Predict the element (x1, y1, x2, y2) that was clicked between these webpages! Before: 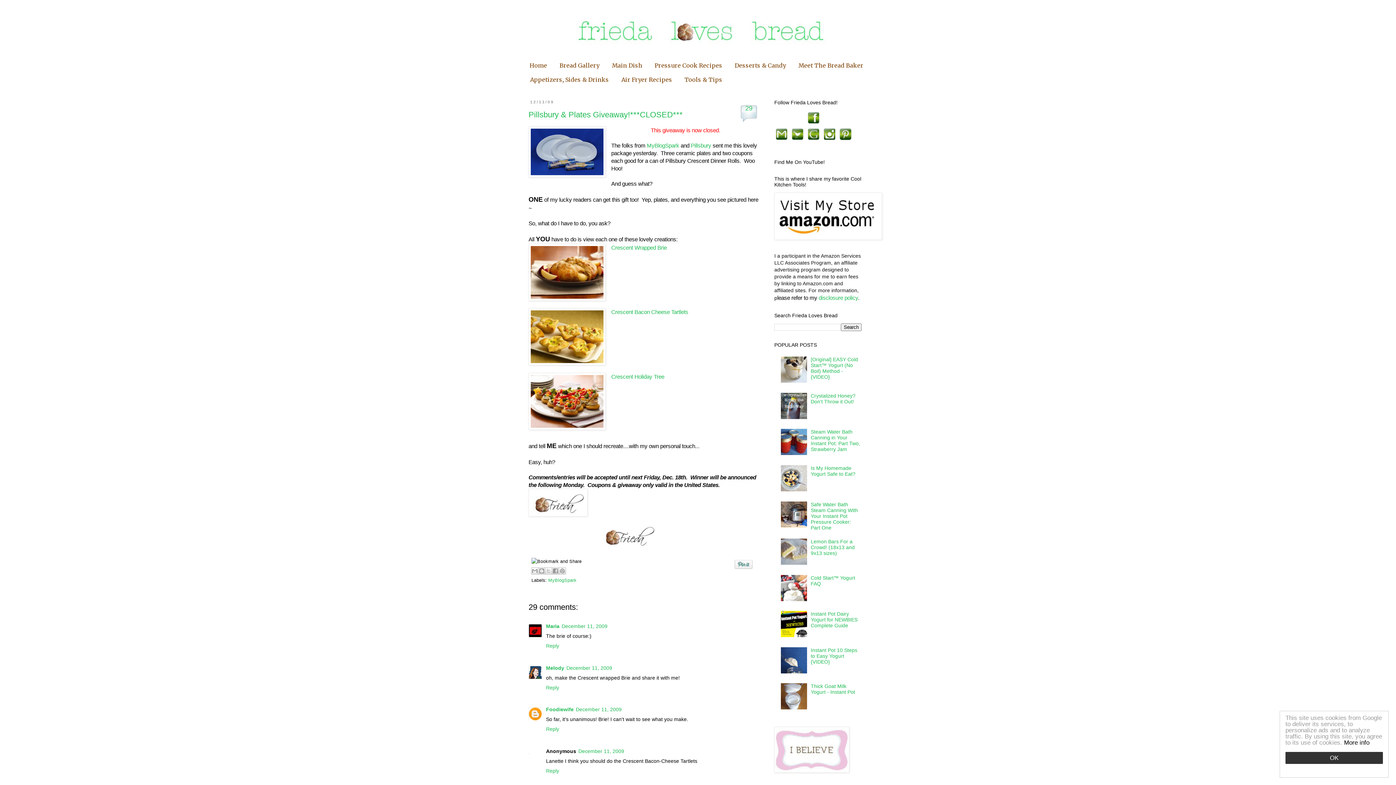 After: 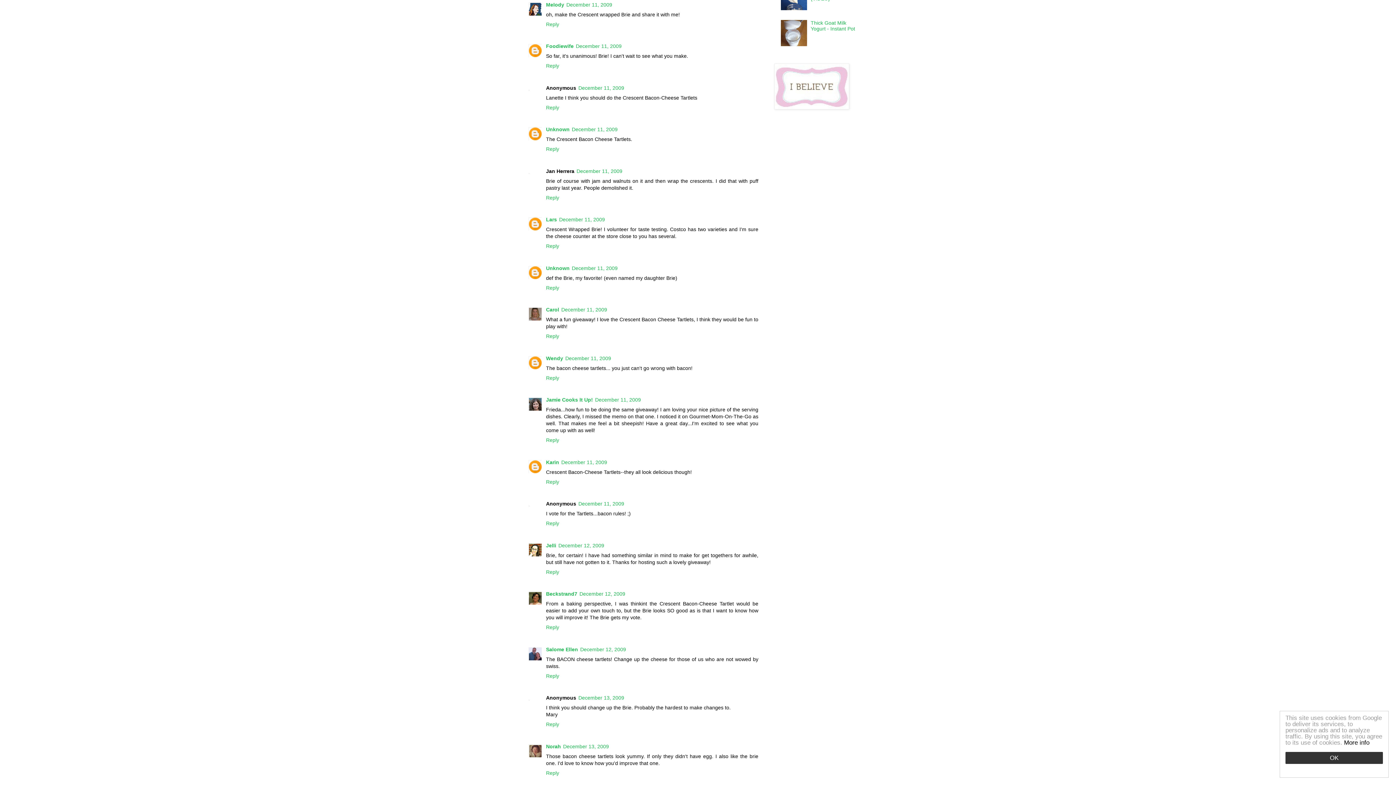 Action: label: December 11, 2009 bbox: (566, 665, 612, 671)